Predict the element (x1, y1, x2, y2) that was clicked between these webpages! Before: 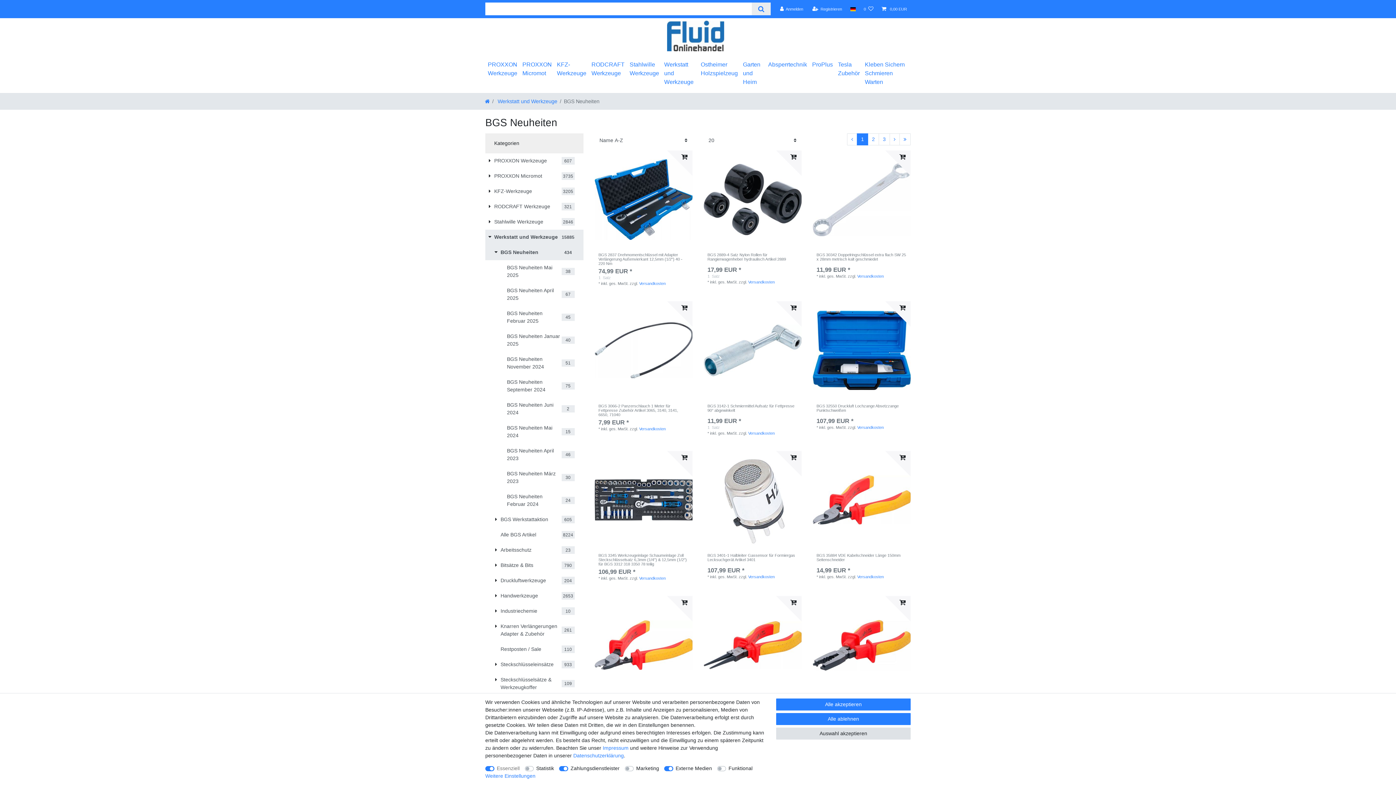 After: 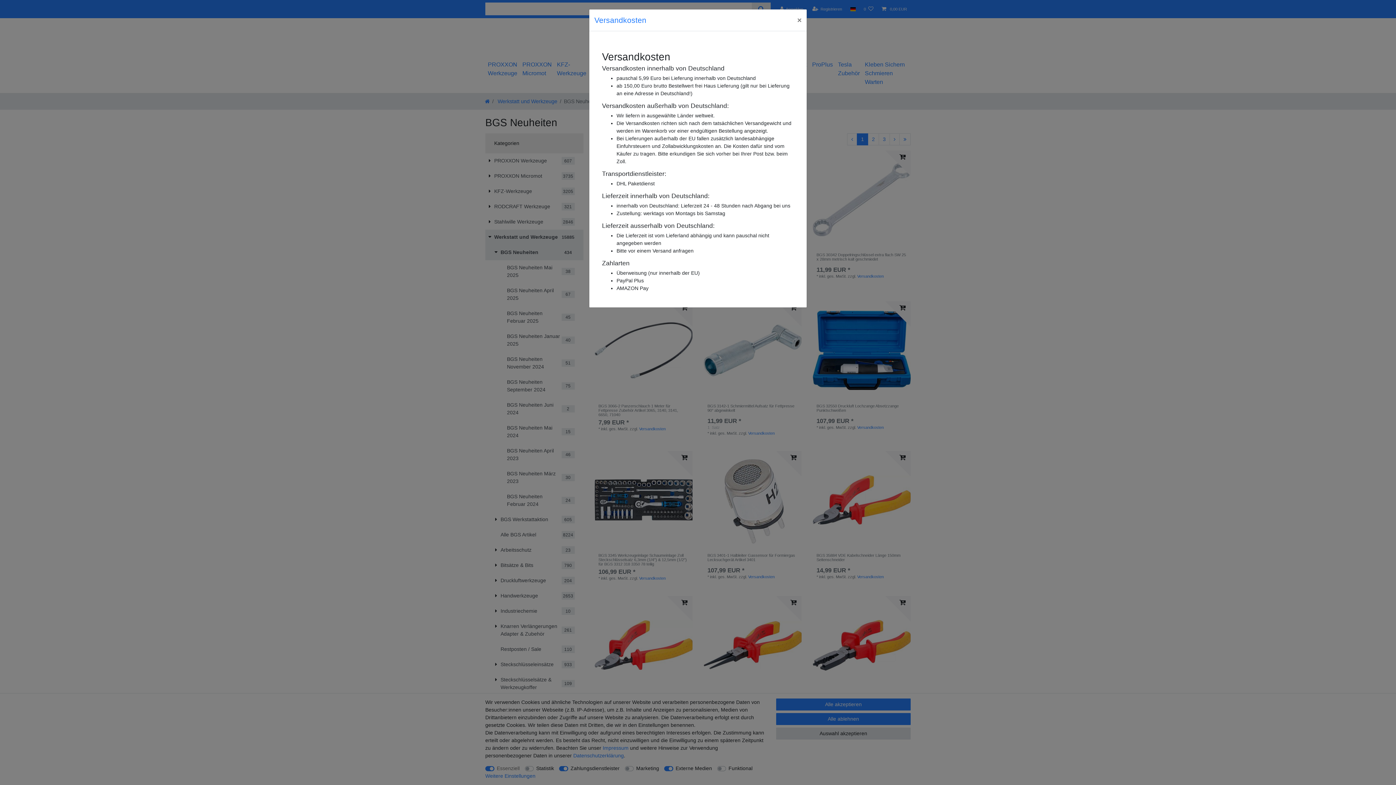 Action: label: Versandkosten bbox: (639, 281, 665, 285)